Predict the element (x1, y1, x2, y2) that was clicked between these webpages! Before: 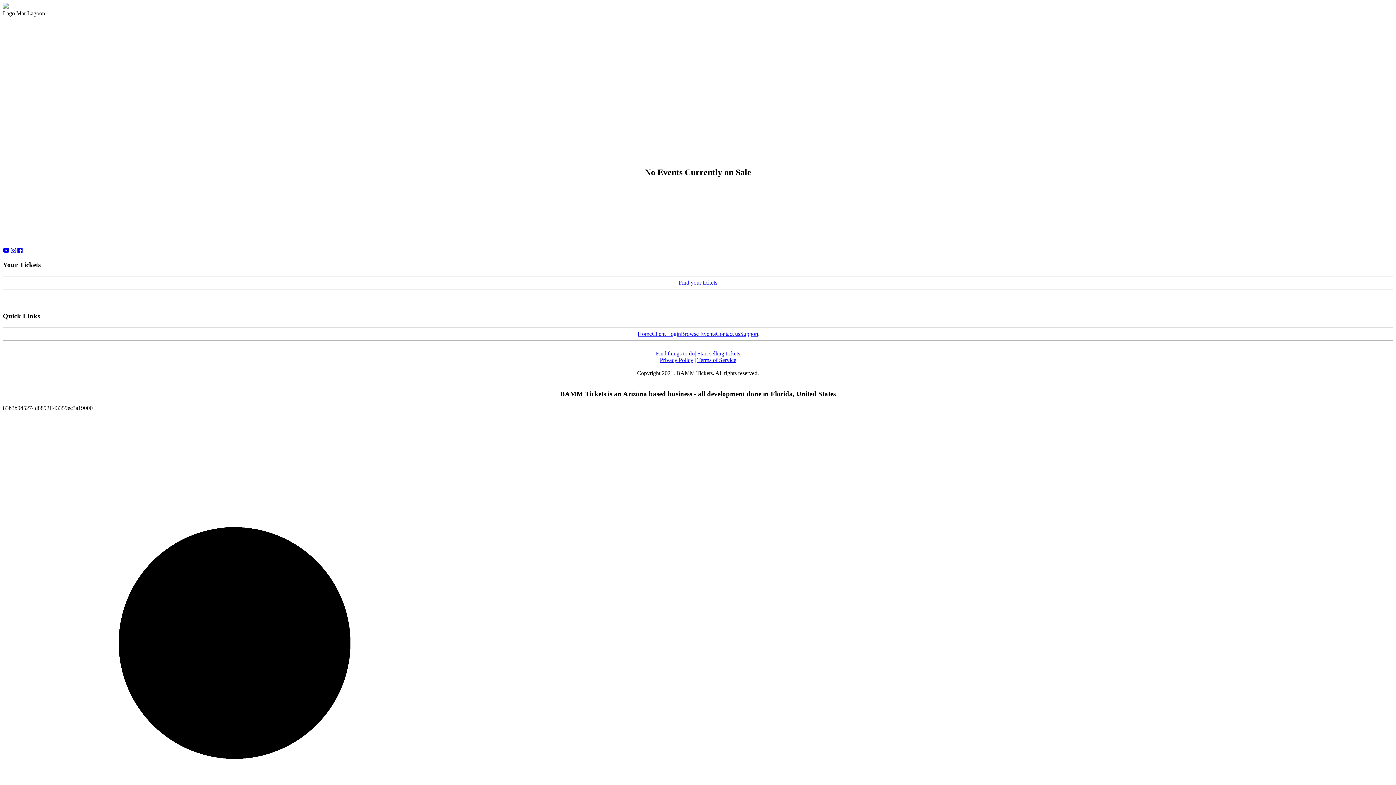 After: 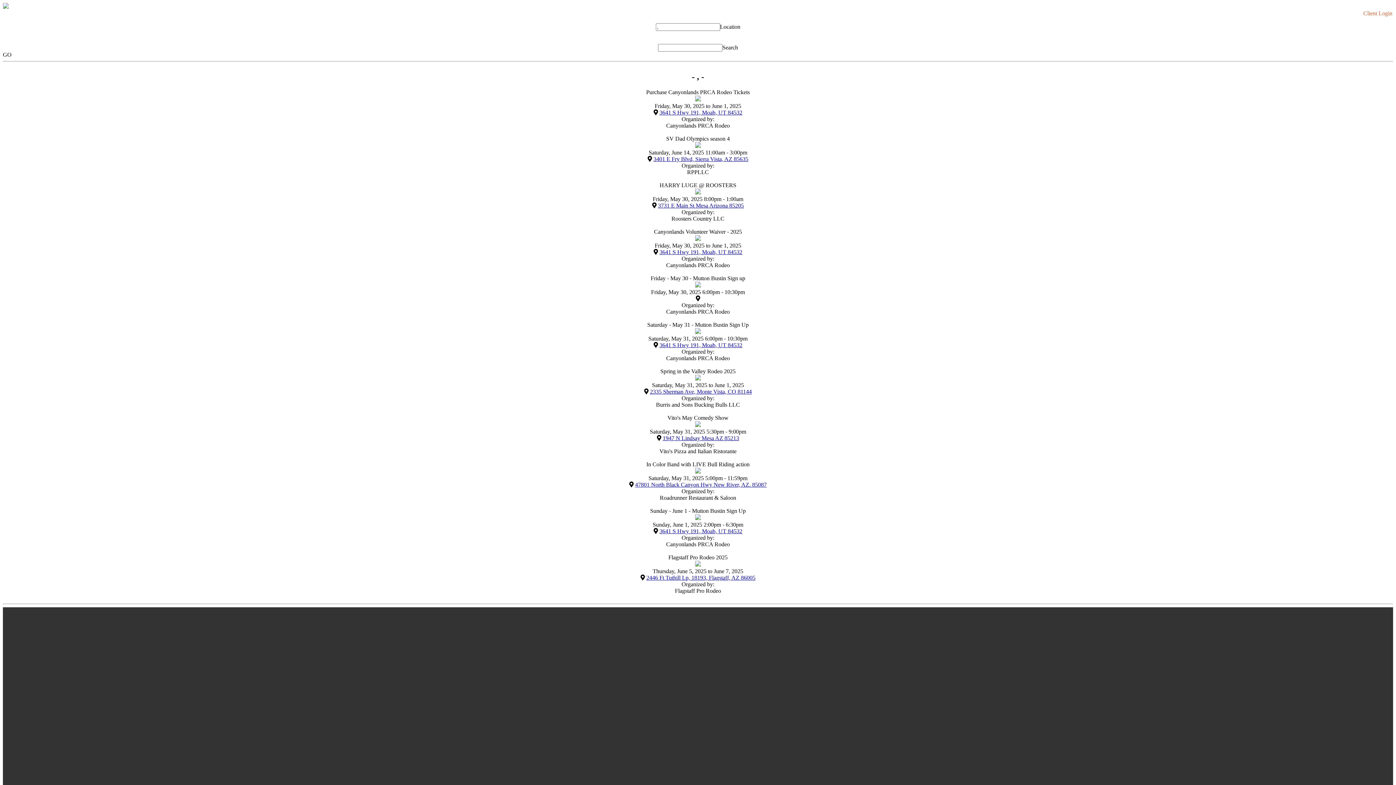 Action: bbox: (697, 357, 736, 363) label: Terms of Service